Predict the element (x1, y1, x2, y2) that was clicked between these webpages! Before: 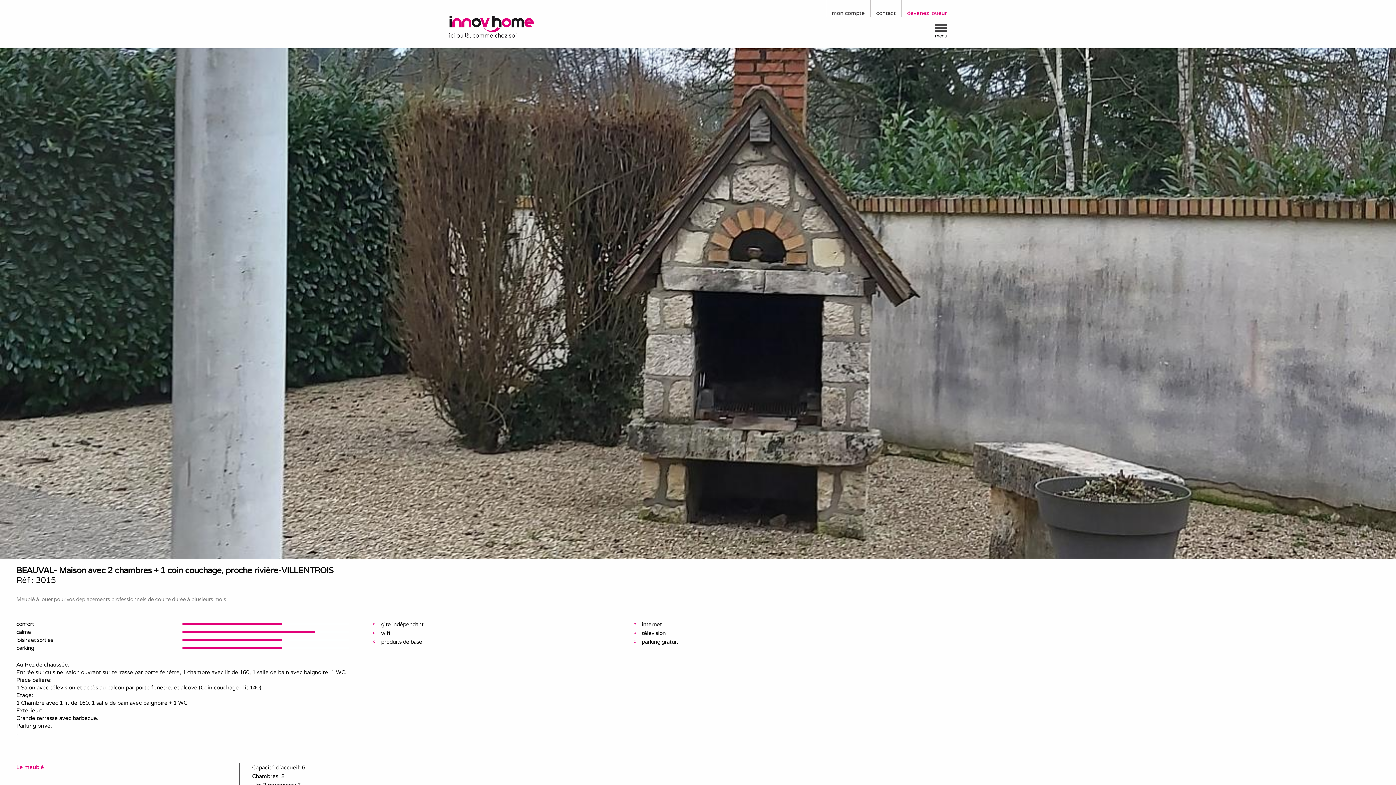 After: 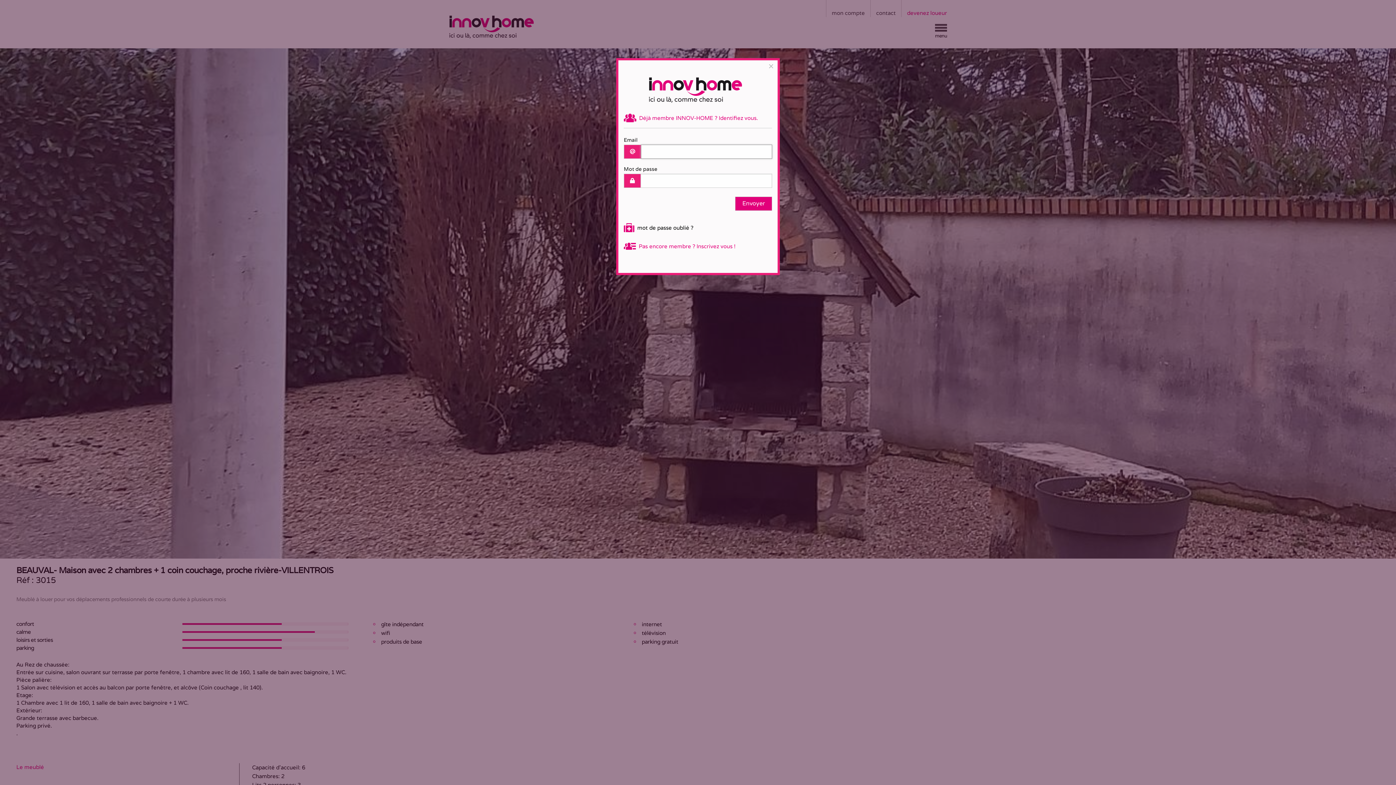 Action: bbox: (832, 9, 865, 16) label: mon compte